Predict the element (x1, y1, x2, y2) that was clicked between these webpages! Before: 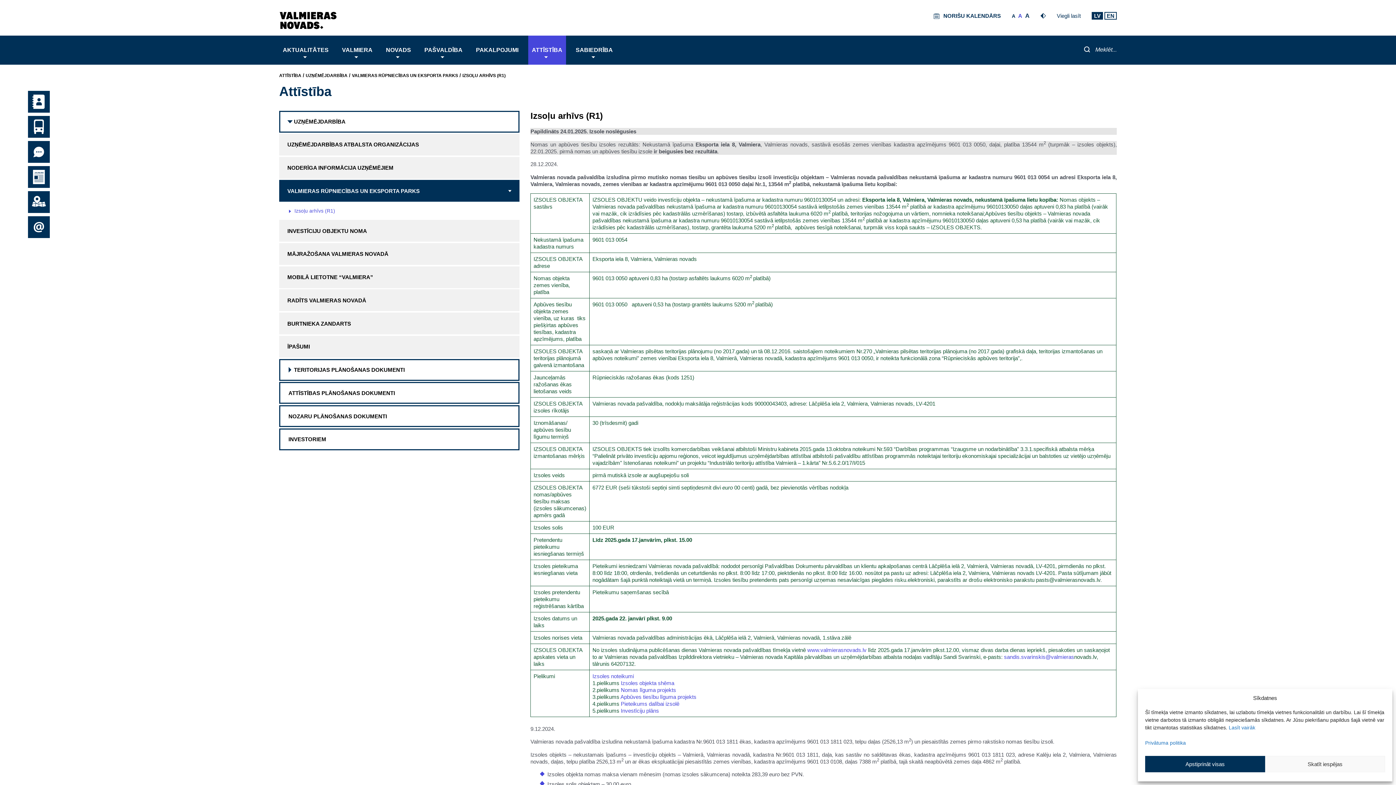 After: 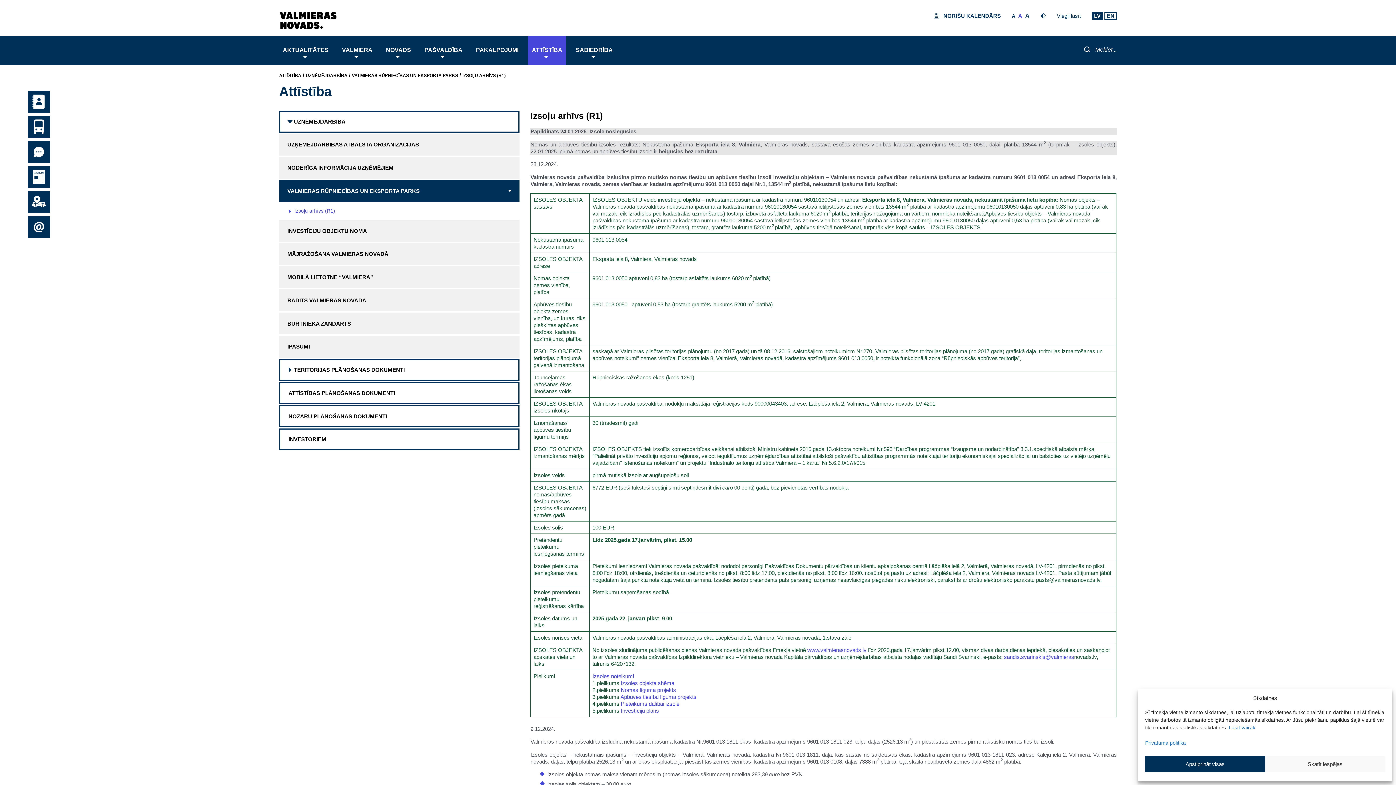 Action: label: Izsoļu arhīvs (R1) bbox: (294, 208, 335, 213)